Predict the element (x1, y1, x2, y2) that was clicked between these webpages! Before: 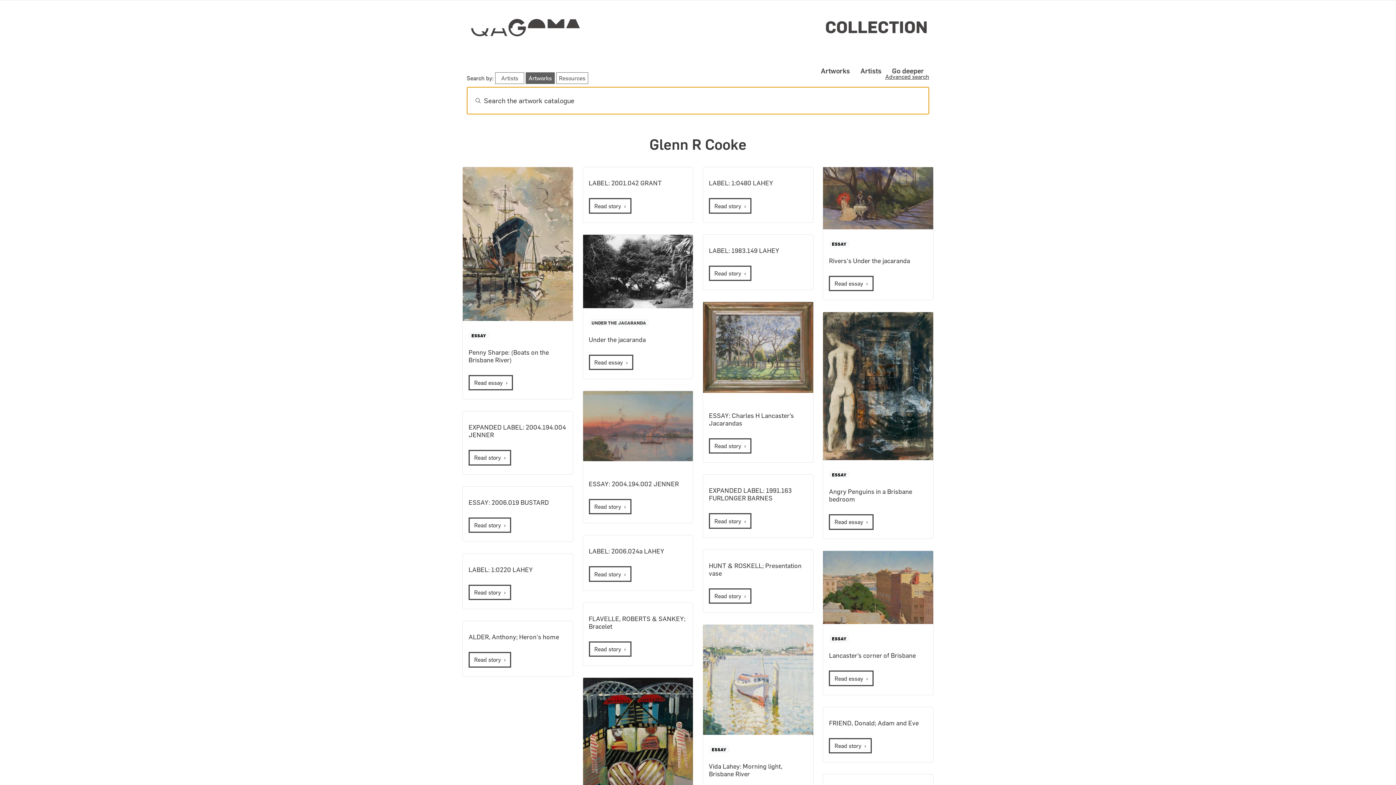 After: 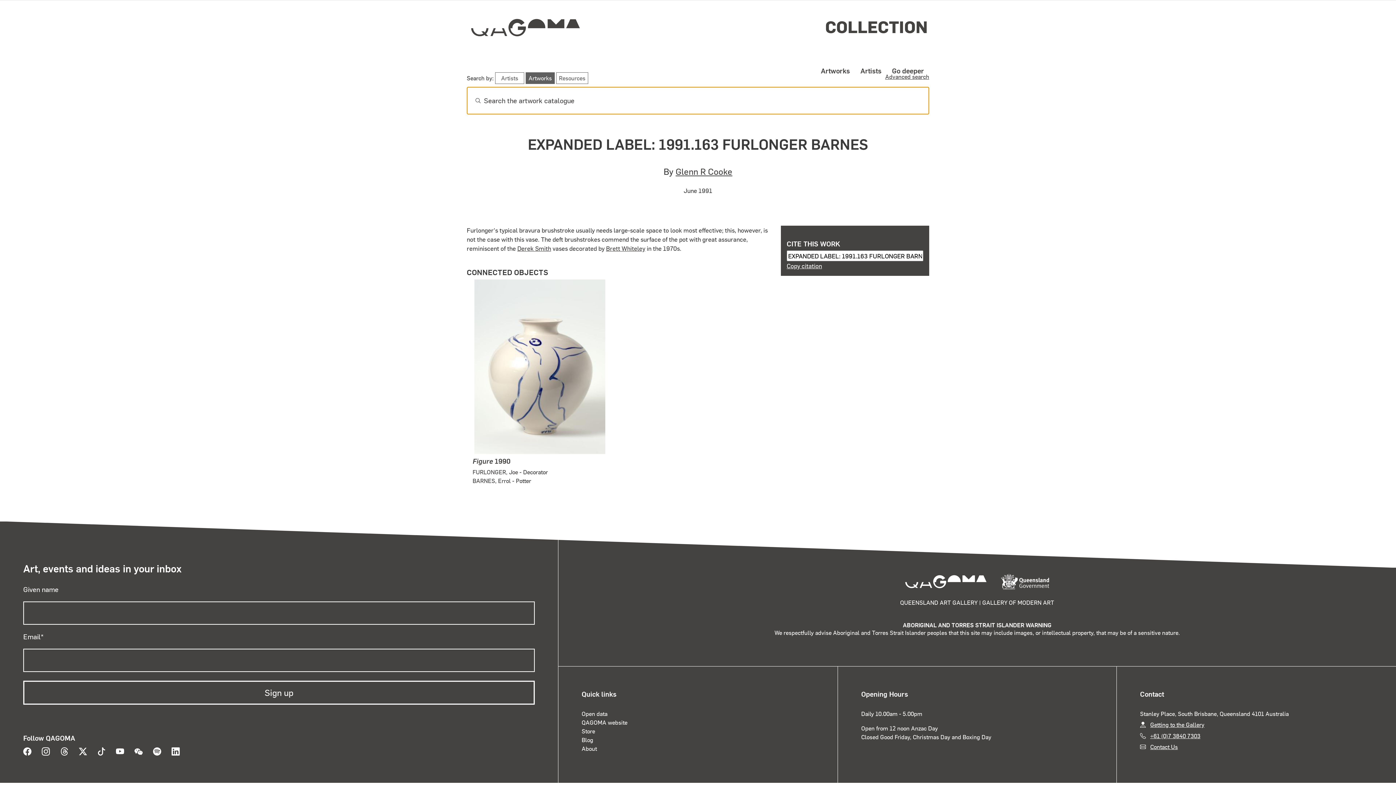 Action: label: Read story bbox: (709, 513, 751, 528)